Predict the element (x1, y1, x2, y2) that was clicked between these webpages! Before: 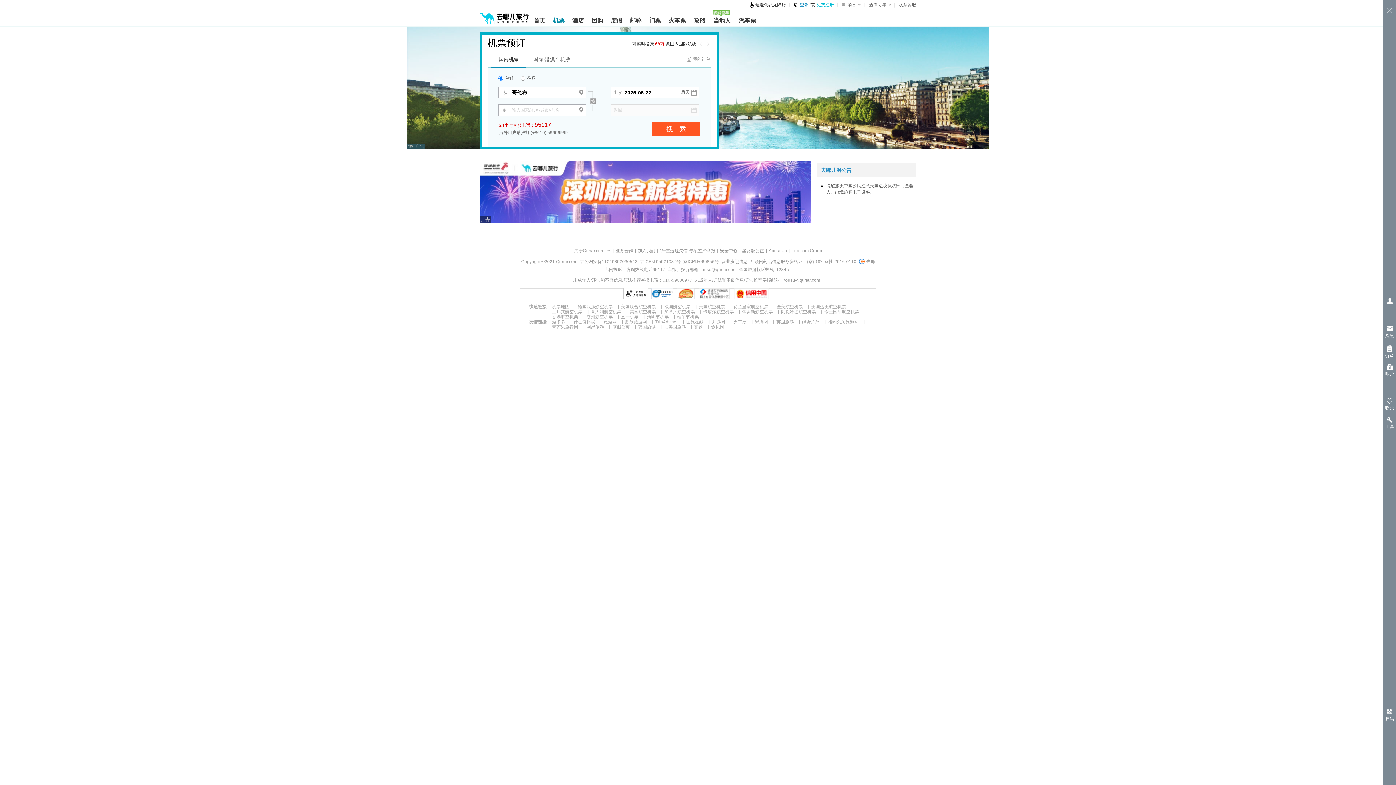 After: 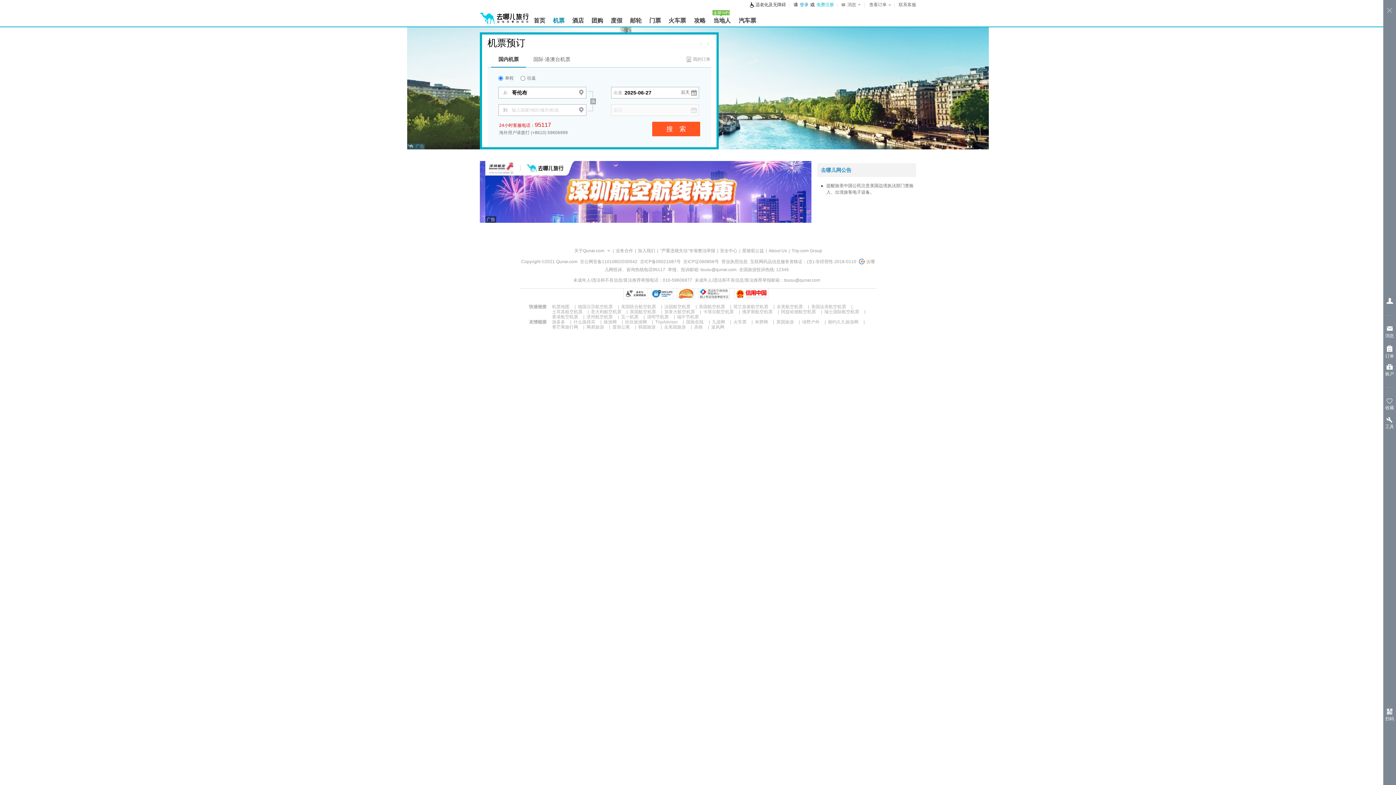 Action: bbox: (694, 324, 703, 329) label: 高铁